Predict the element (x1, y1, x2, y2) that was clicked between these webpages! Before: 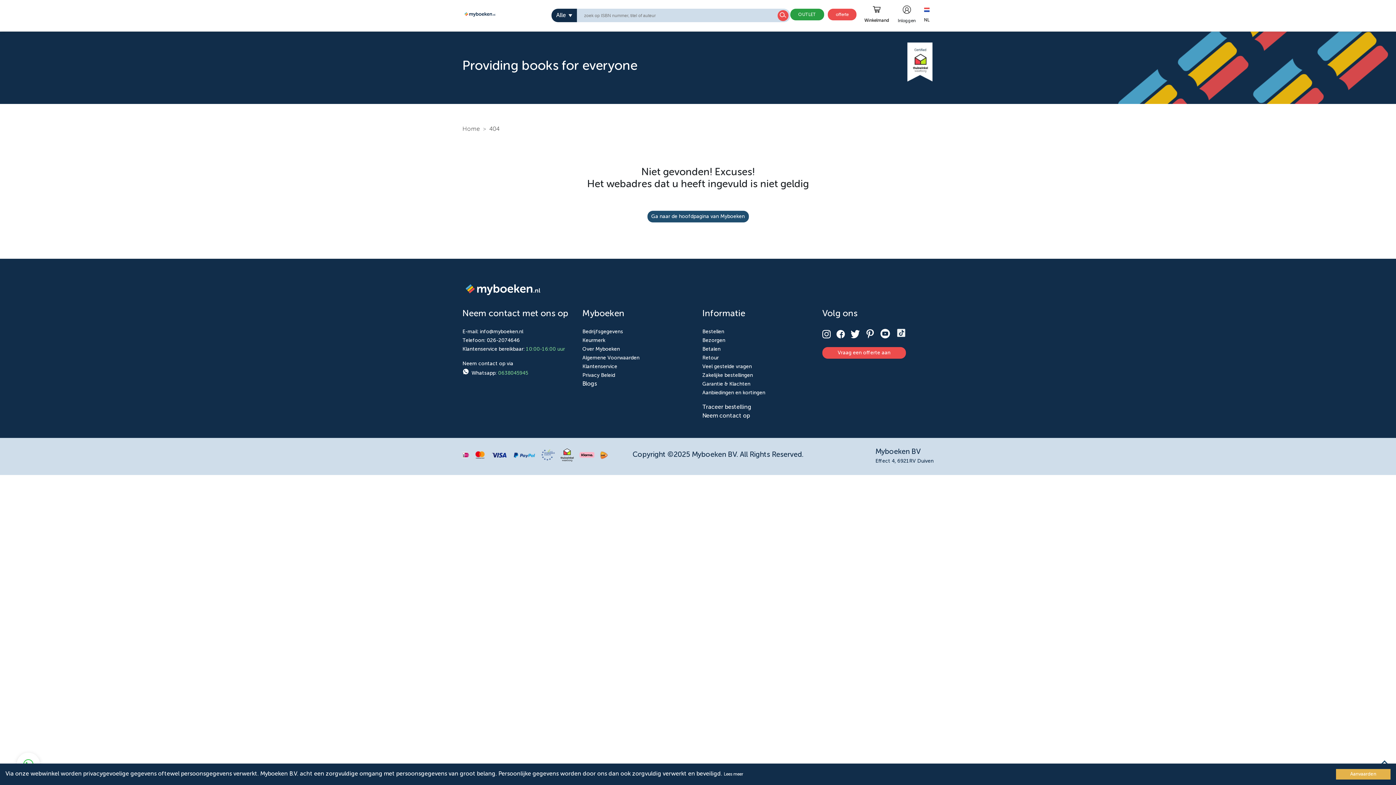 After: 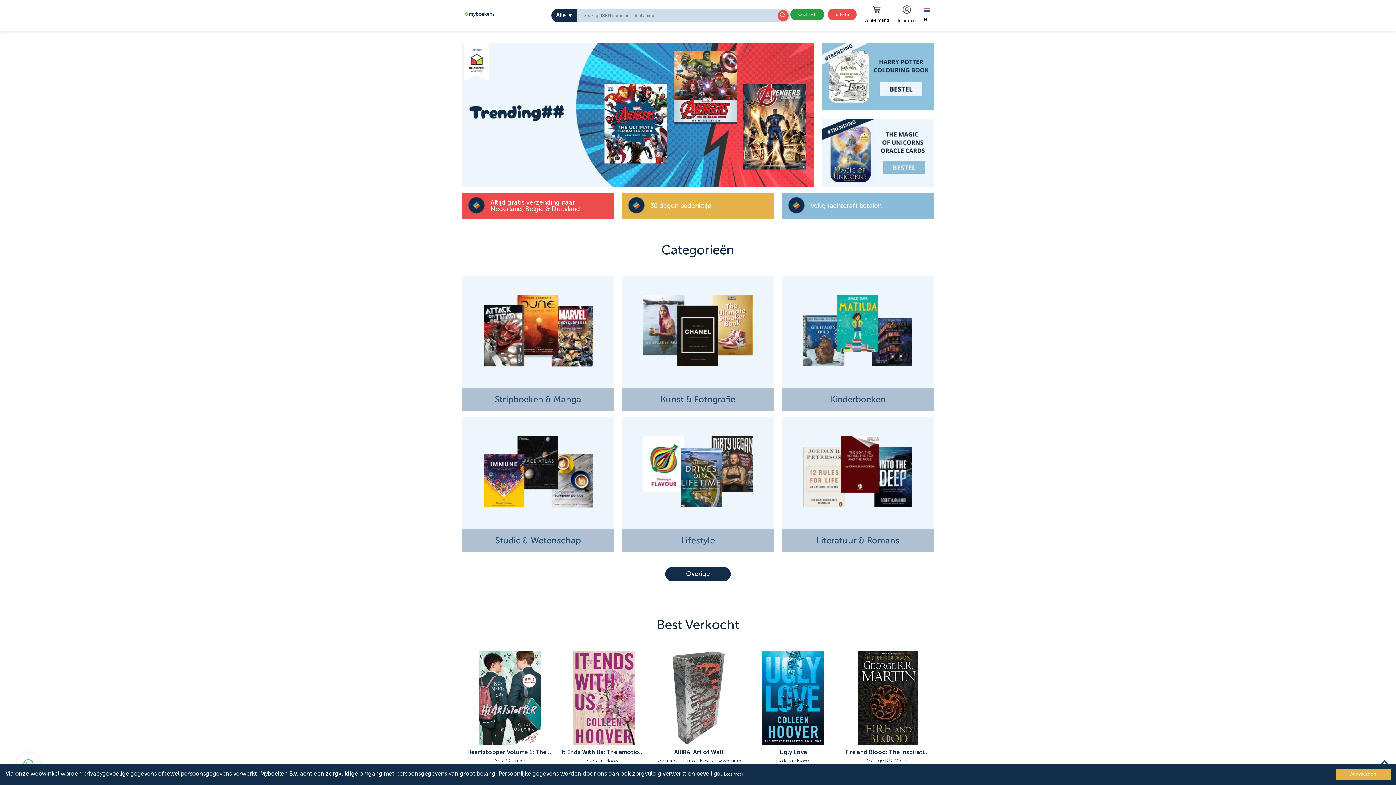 Action: bbox: (462, 280, 544, 300)